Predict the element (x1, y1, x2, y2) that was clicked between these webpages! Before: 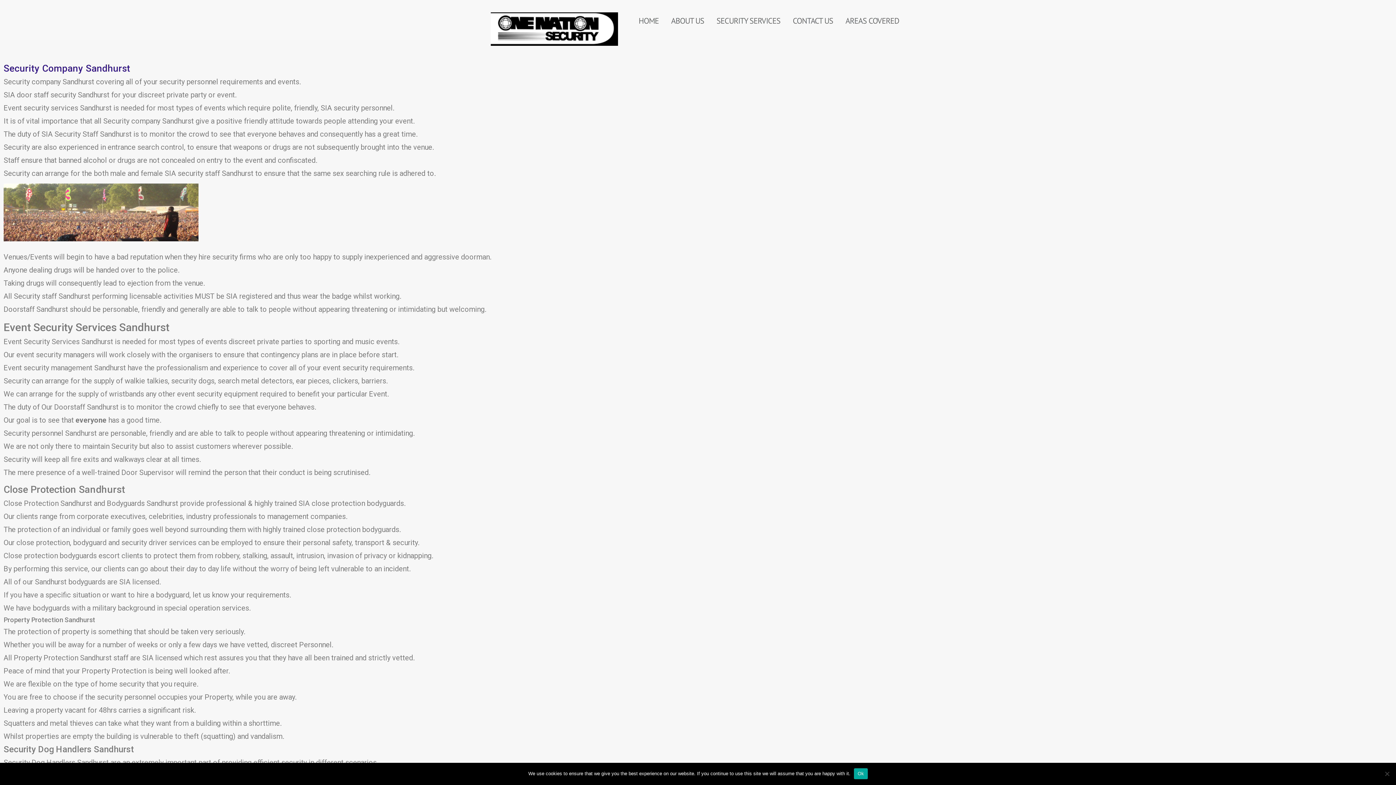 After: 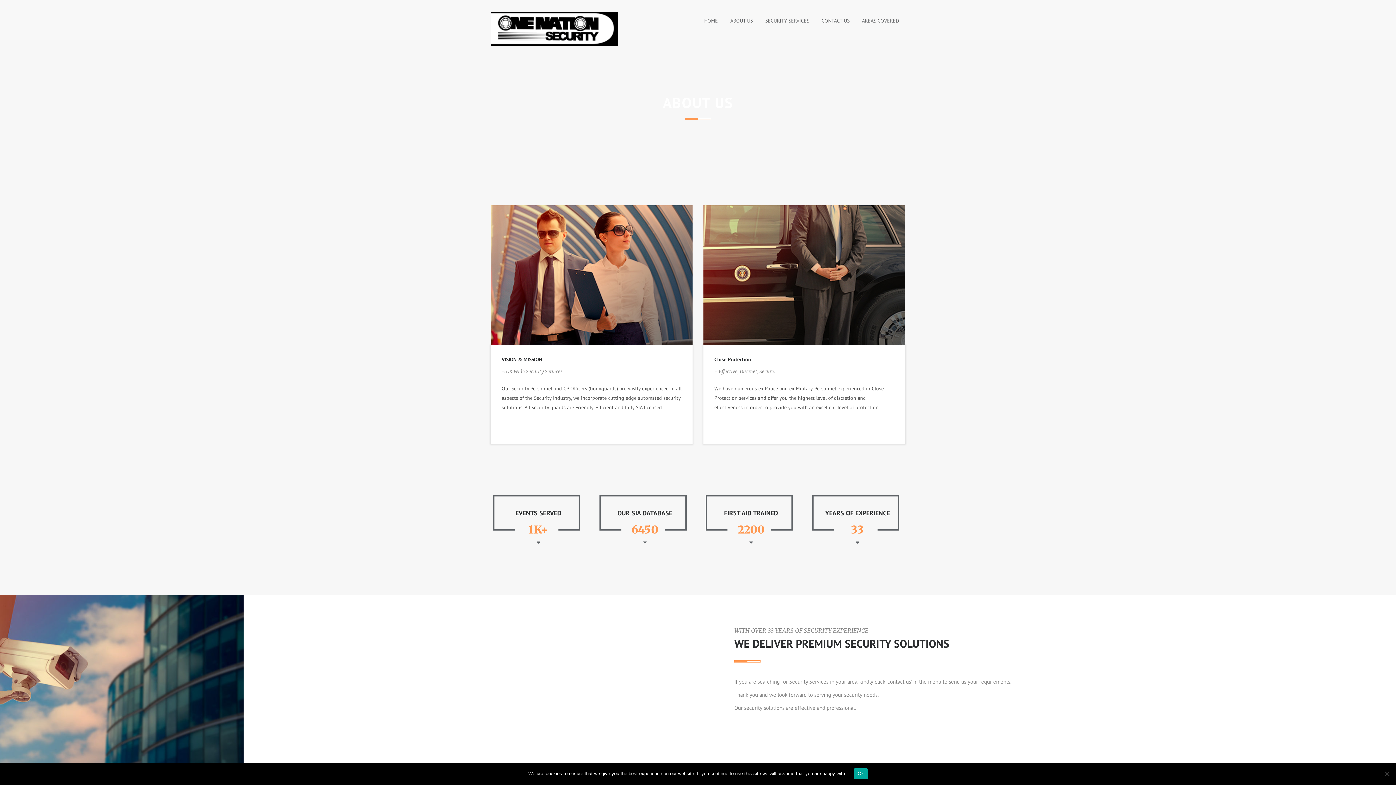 Action: label: ABOUT US bbox: (665, 14, 710, 26)